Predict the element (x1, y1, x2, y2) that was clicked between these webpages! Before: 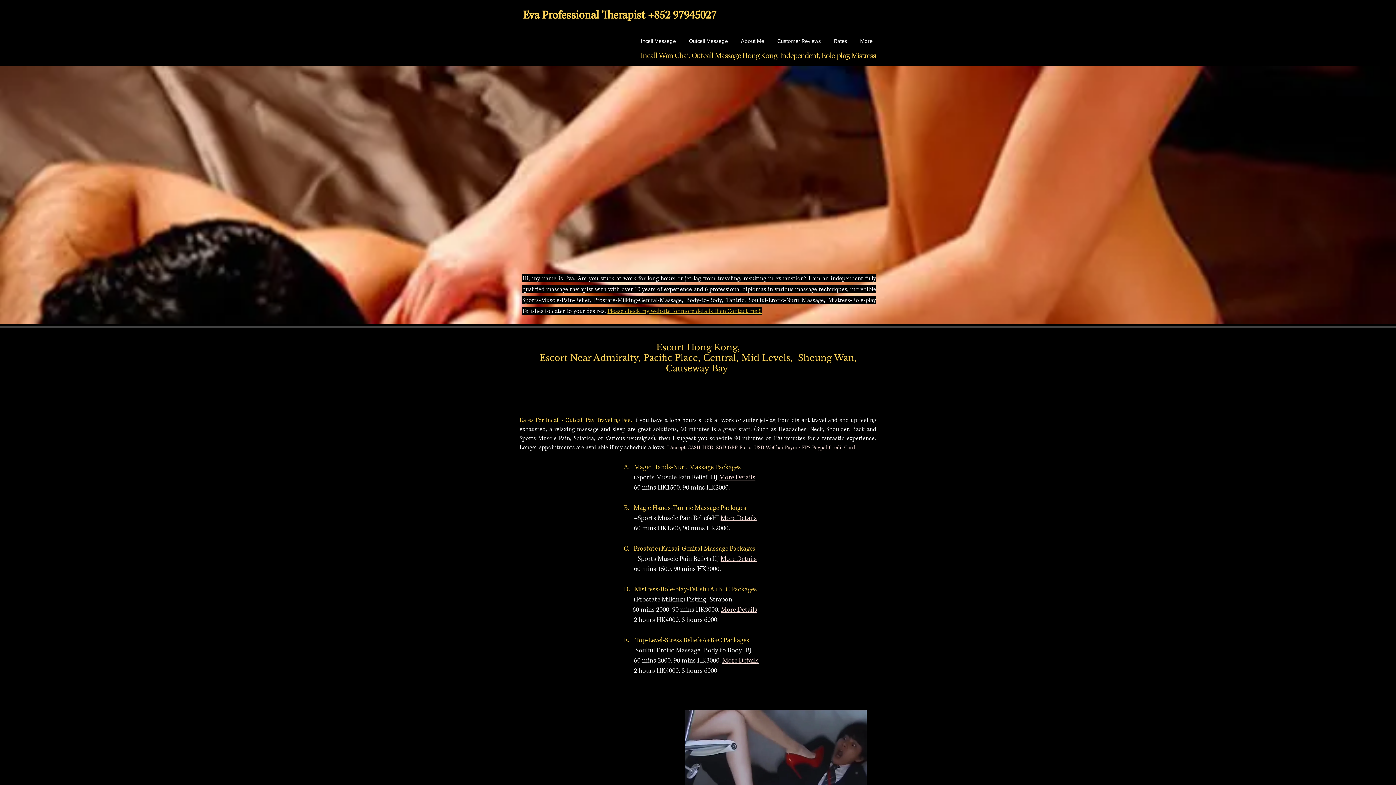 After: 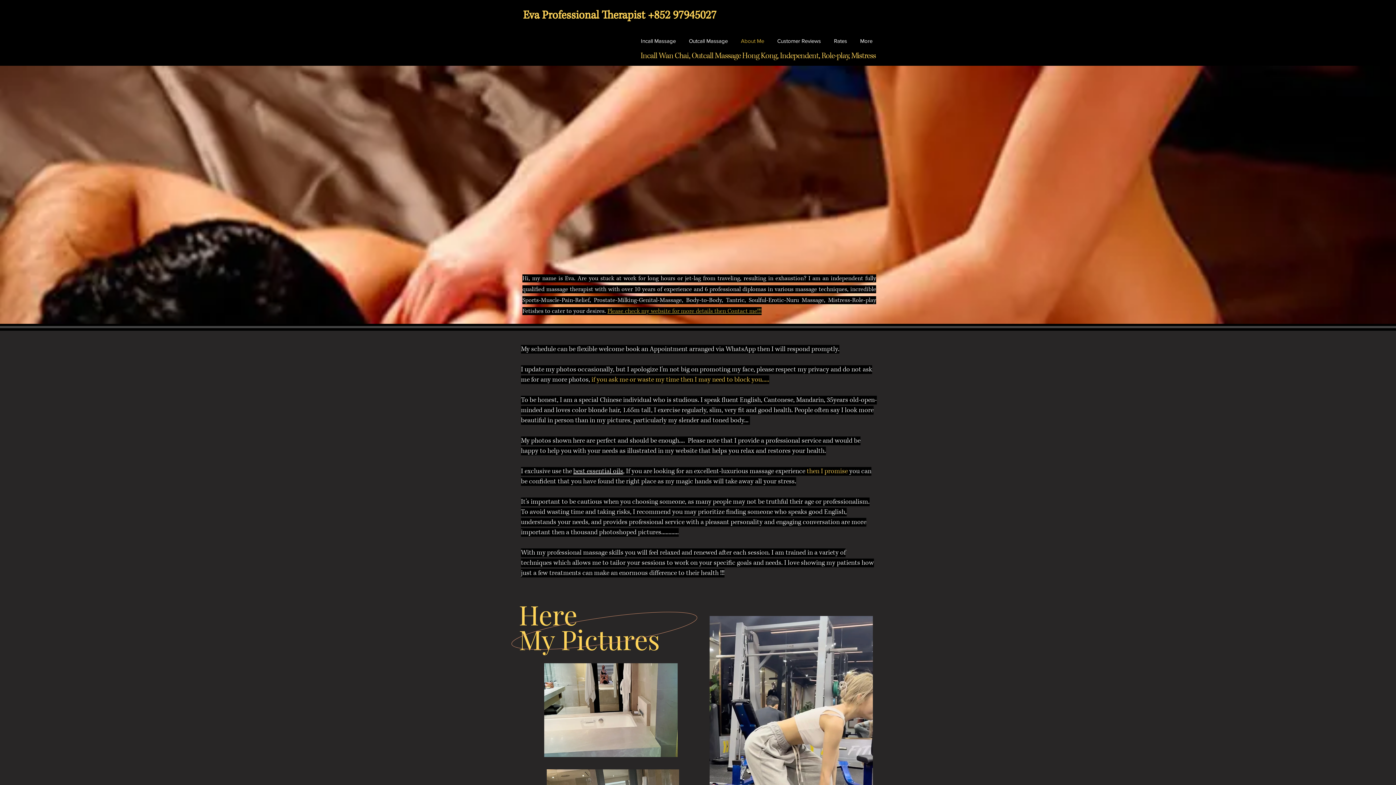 Action: bbox: (640, 50, 657, 61) label: Incall